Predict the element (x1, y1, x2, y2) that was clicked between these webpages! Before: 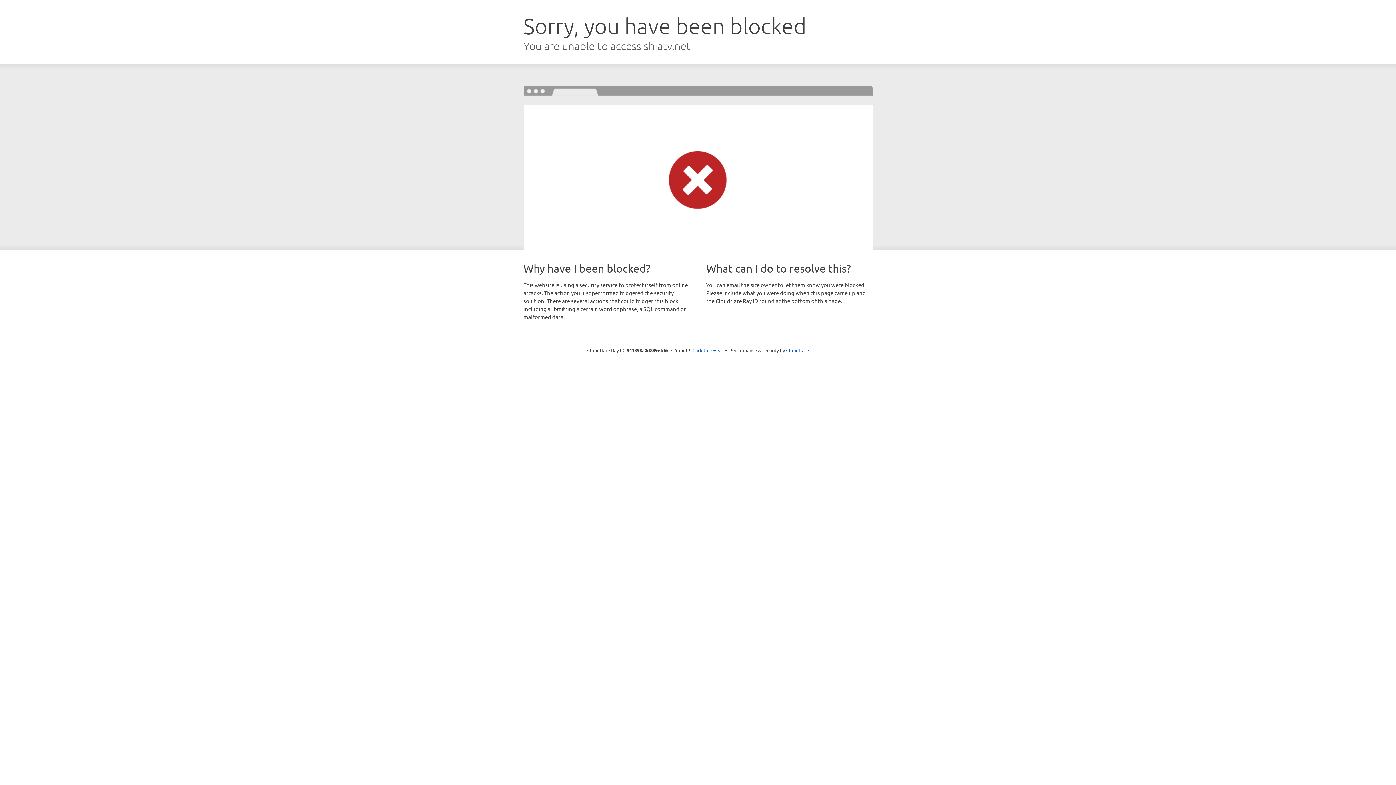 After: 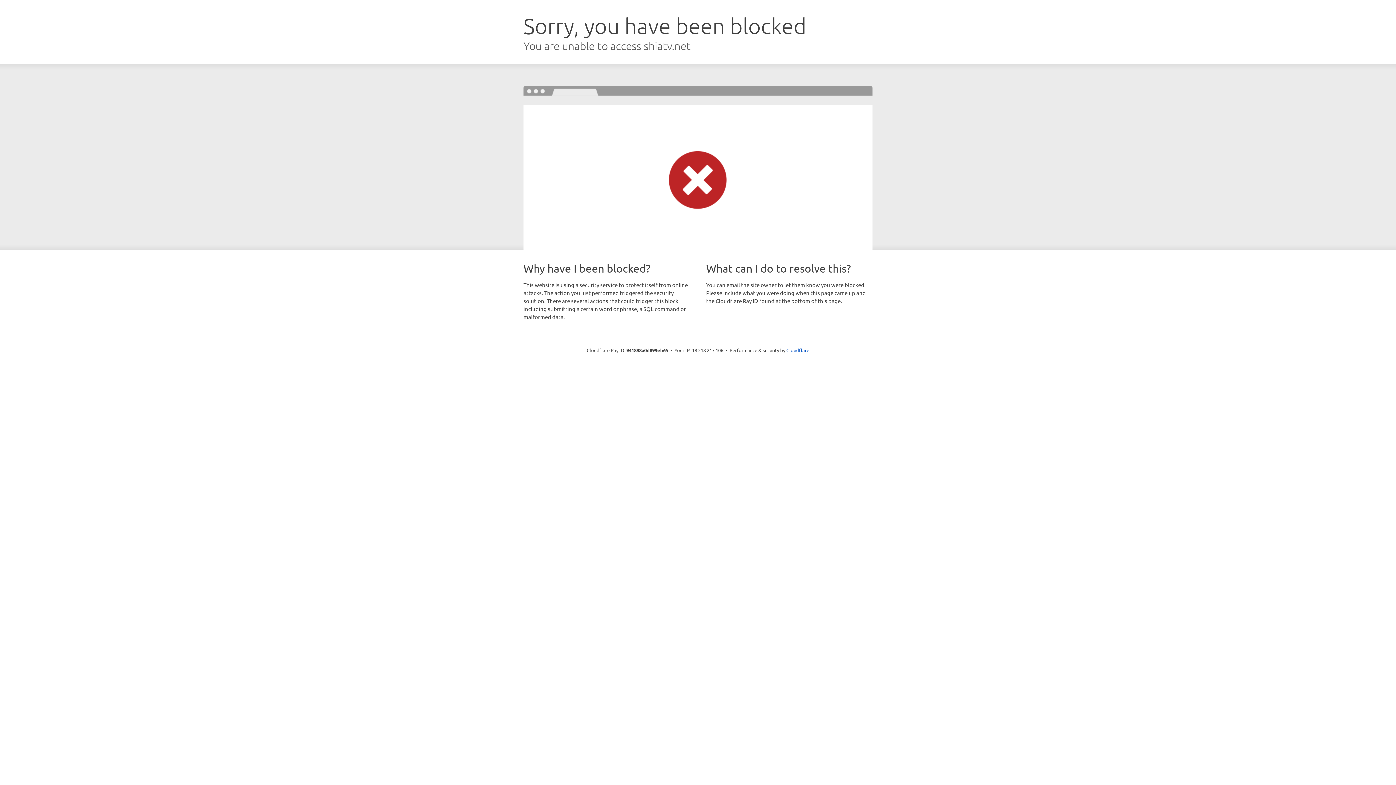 Action: bbox: (692, 346, 723, 353) label: Click to reveal